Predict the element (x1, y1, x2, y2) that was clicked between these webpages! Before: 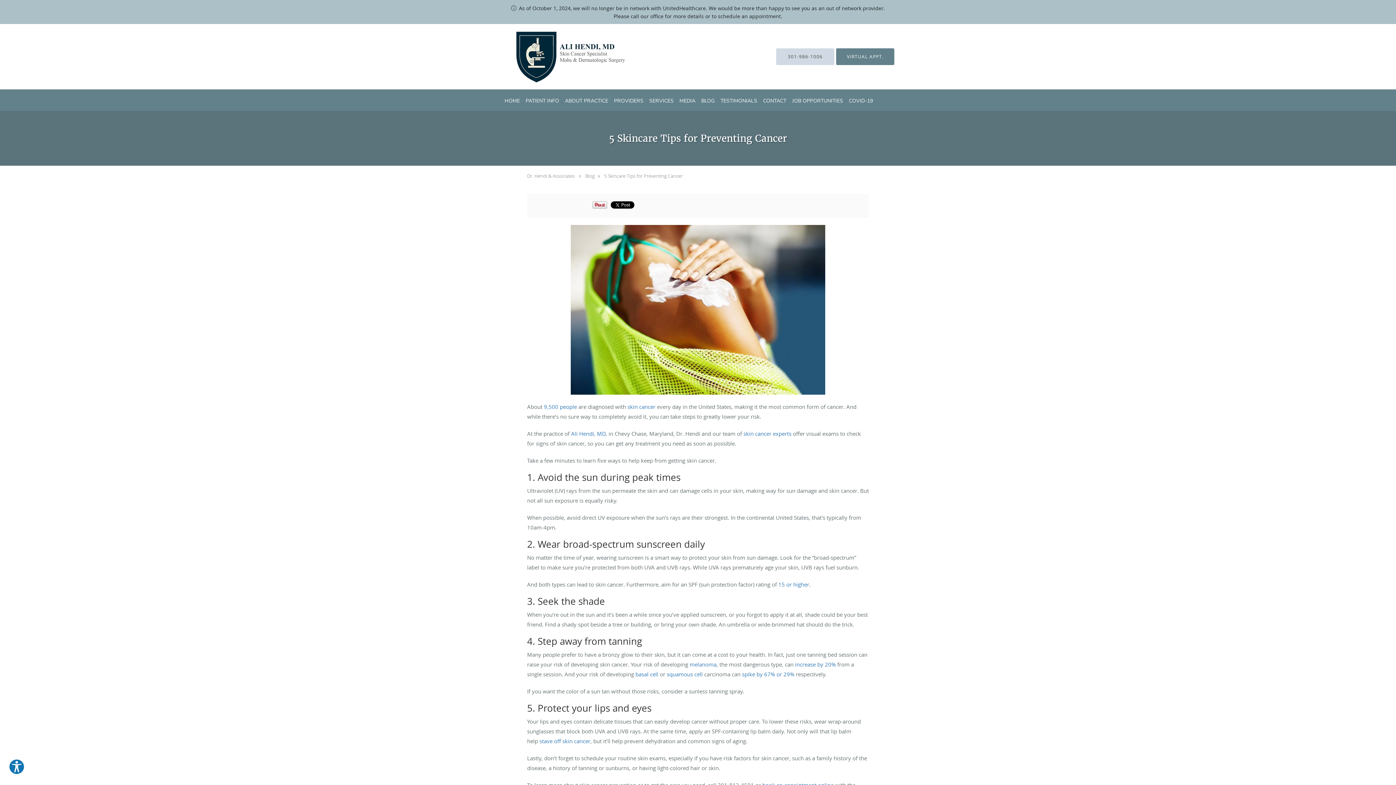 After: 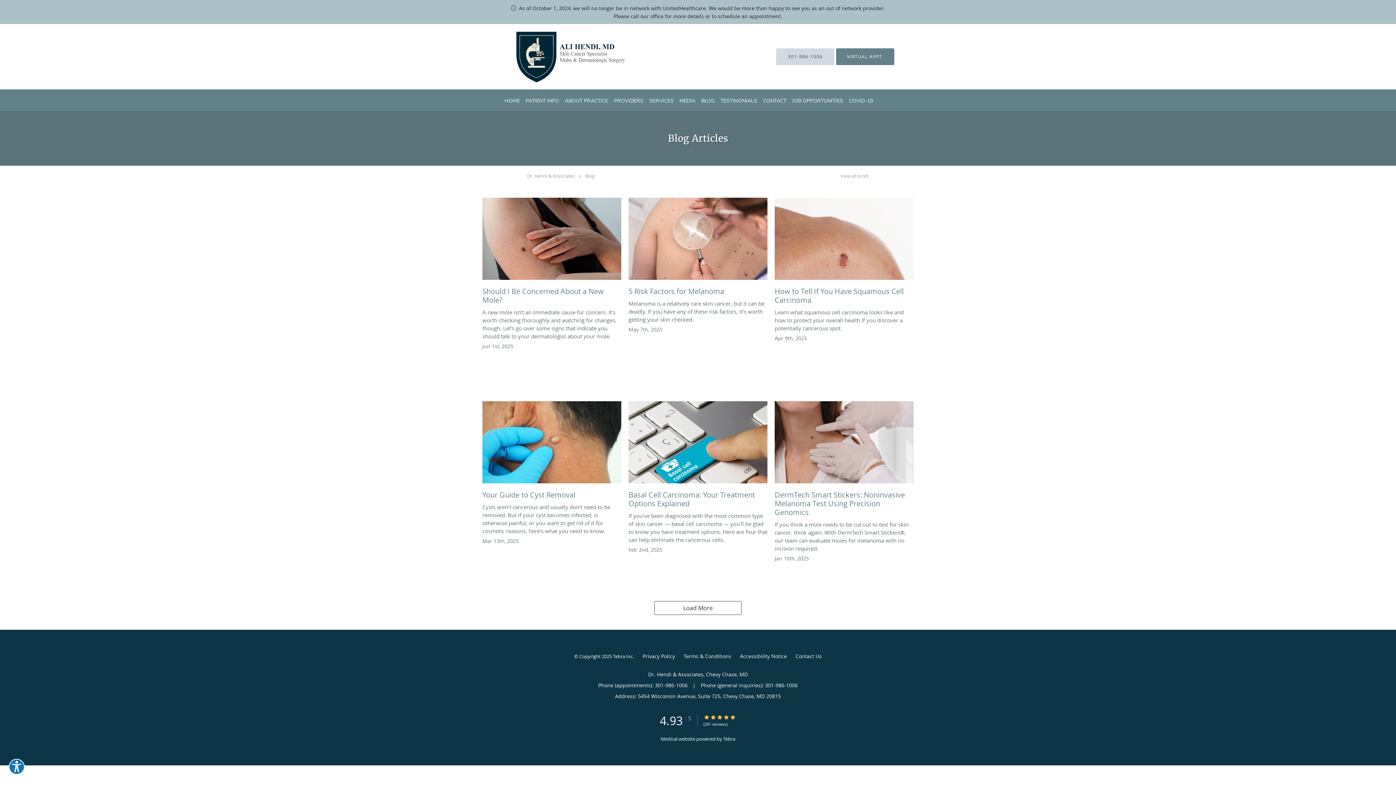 Action: bbox: (698, 89, 717, 110) label: BLOG